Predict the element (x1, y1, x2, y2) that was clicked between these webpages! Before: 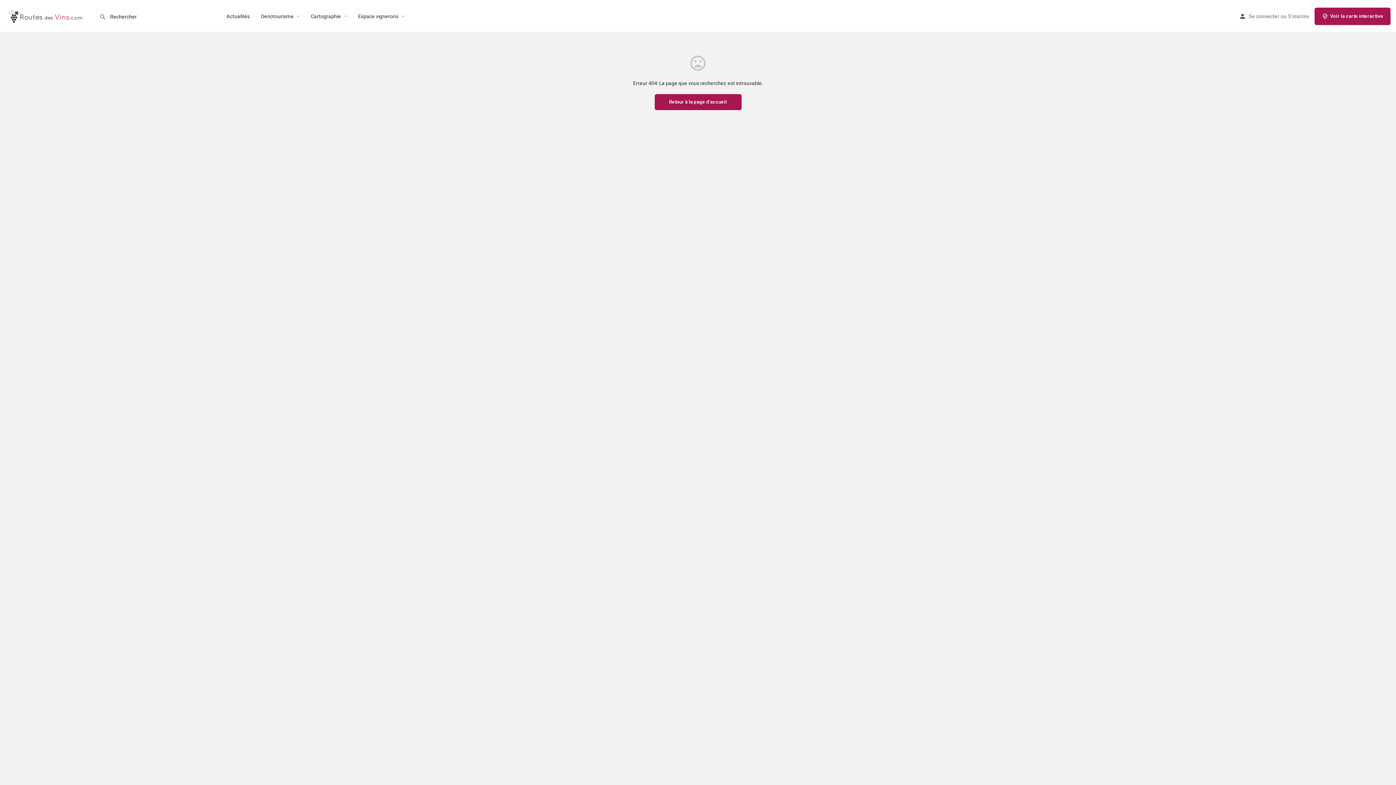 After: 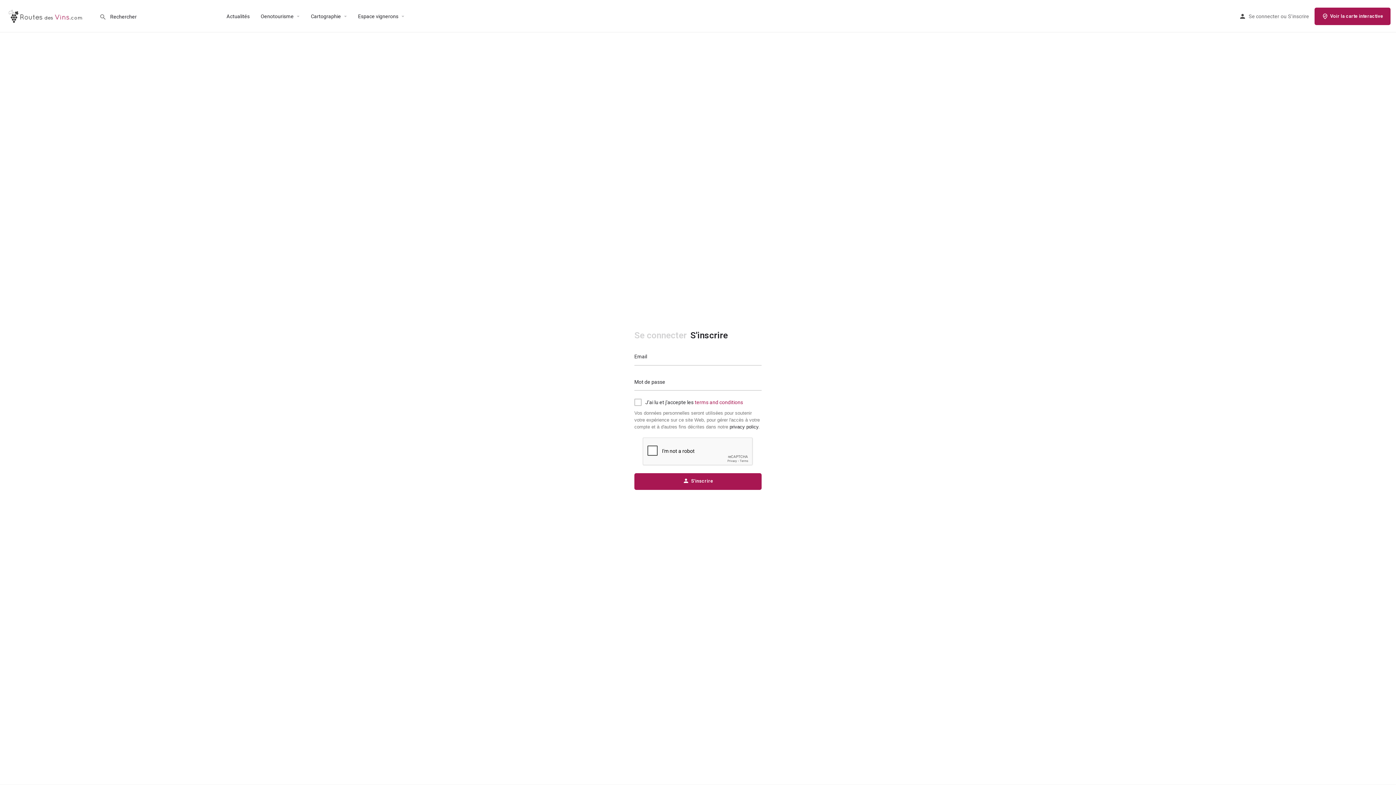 Action: bbox: (1288, 11, 1309, 20) label: S'inscrire